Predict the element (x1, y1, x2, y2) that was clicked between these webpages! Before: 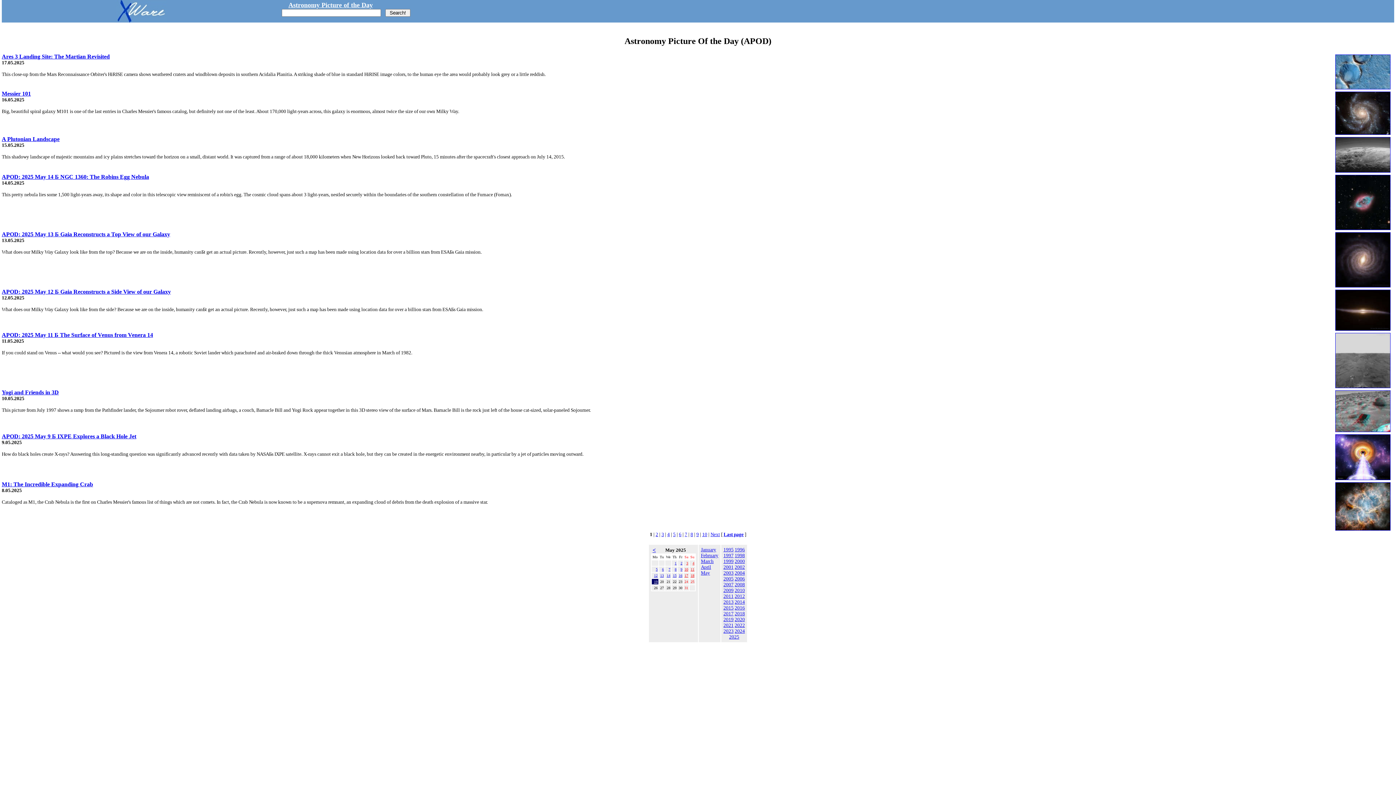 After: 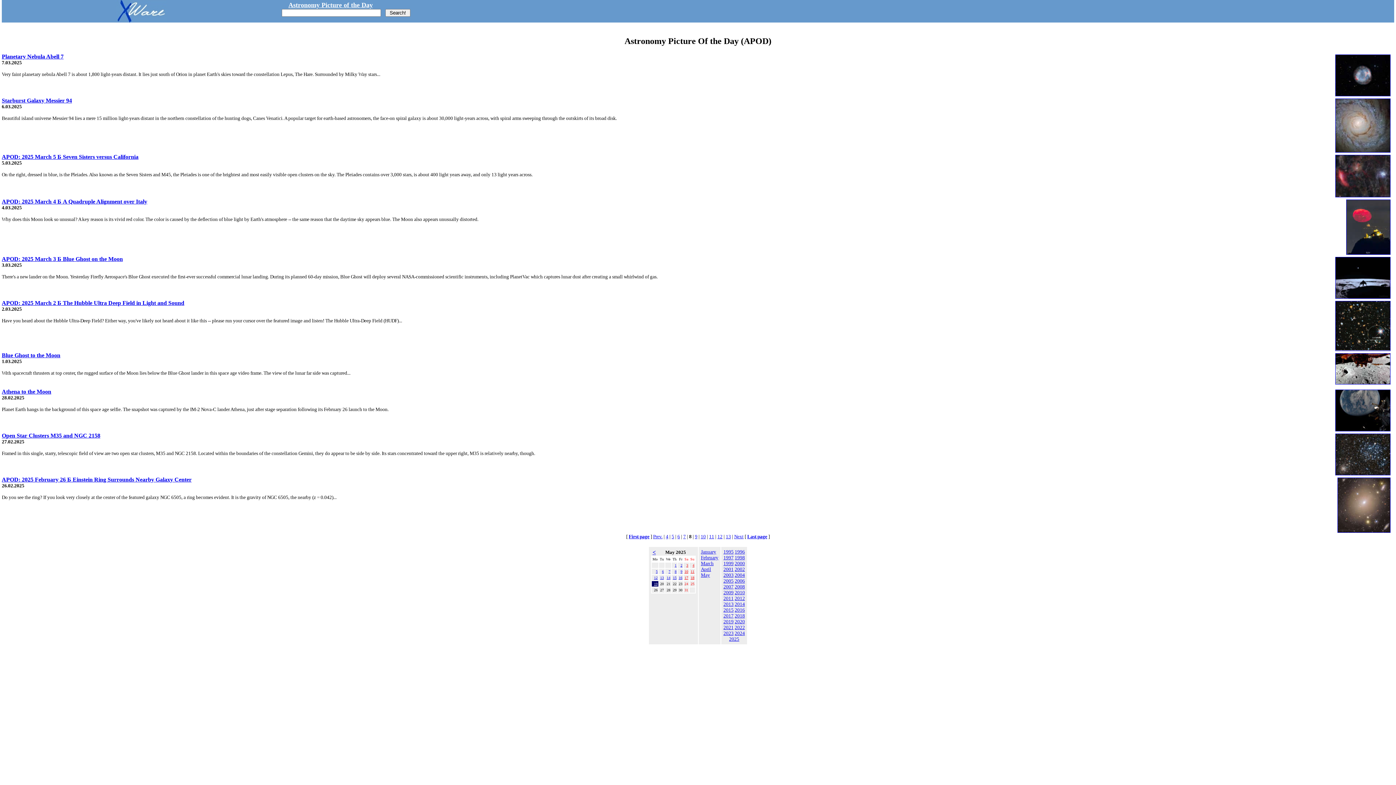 Action: label: 8 bbox: (690, 531, 693, 537)